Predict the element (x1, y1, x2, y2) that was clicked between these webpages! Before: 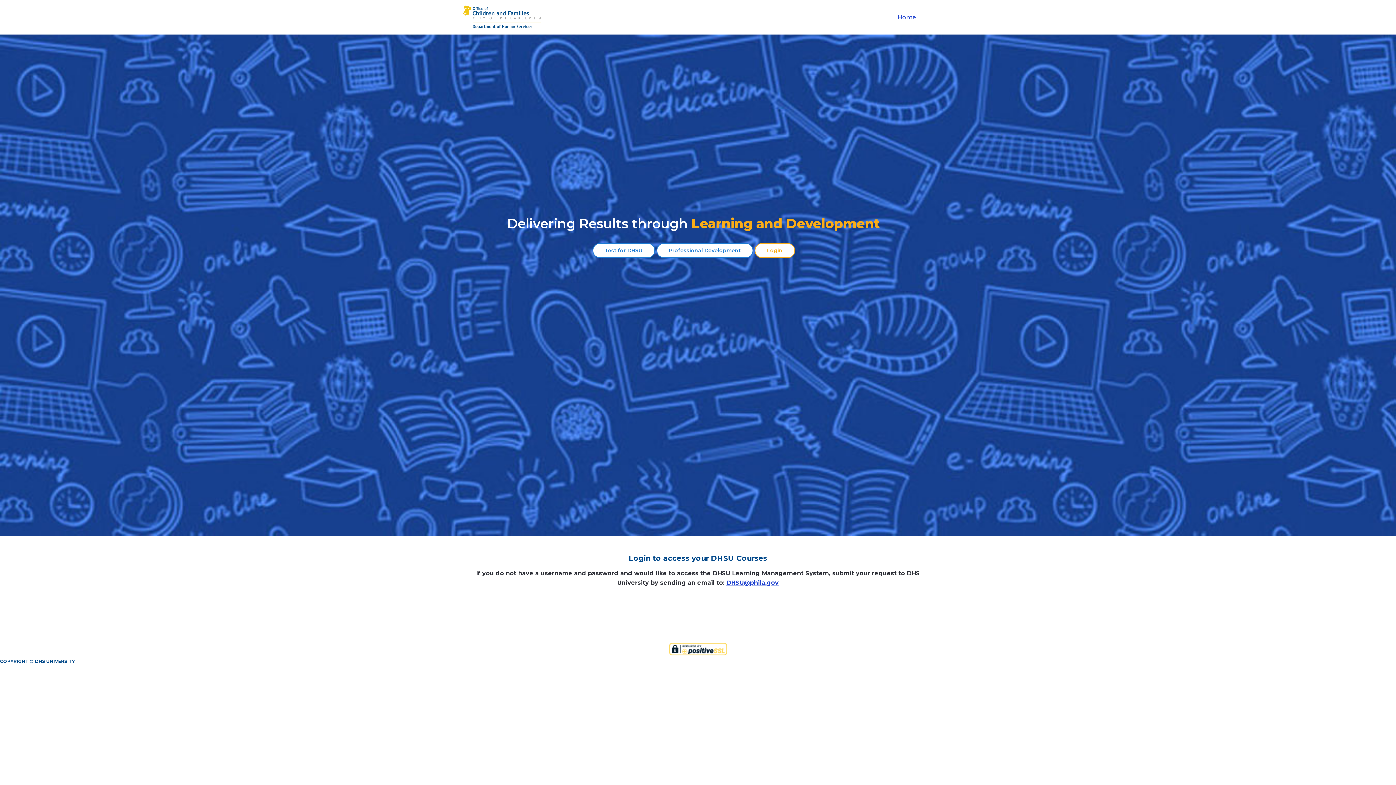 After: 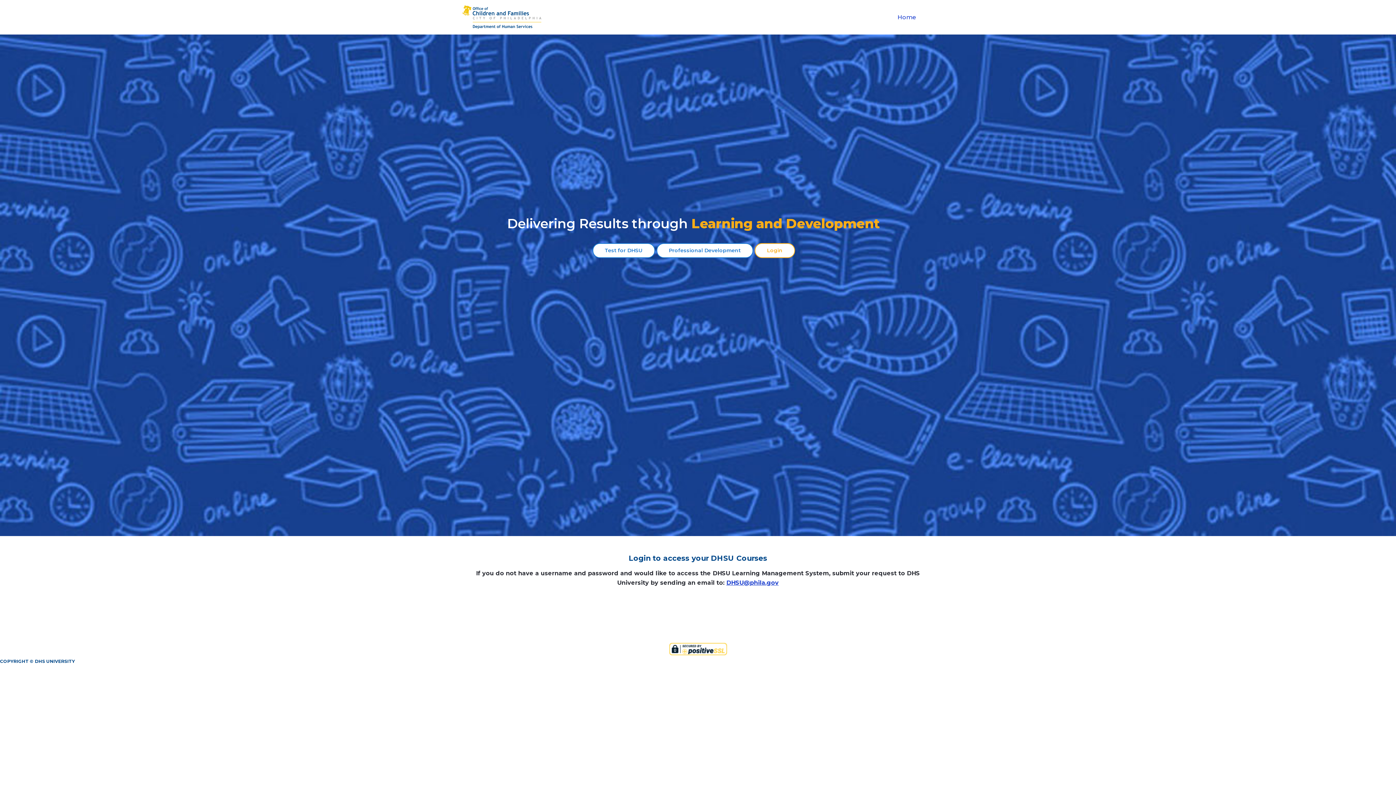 Action: bbox: (462, 5, 541, 29)